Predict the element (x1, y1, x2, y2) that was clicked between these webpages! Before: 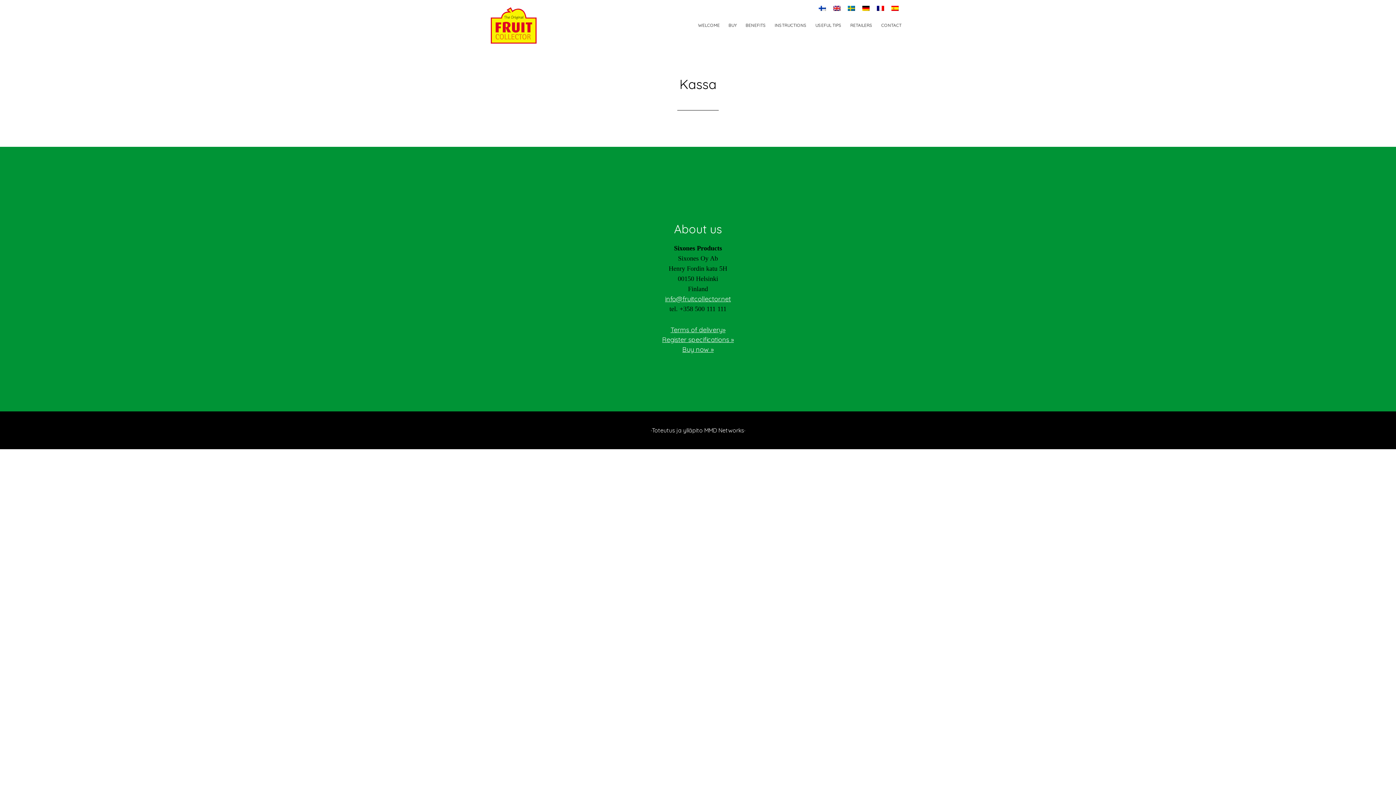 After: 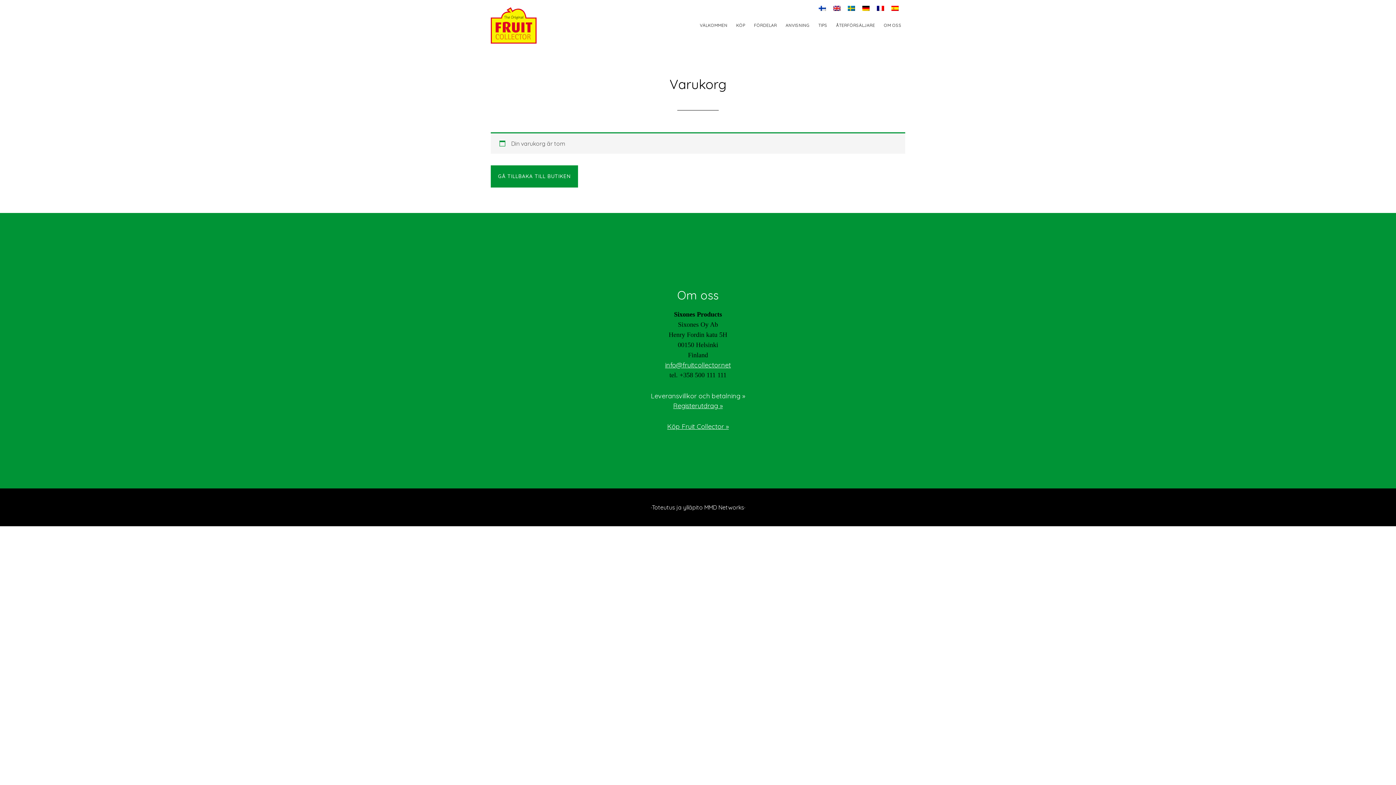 Action: bbox: (844, 2, 858, 13)